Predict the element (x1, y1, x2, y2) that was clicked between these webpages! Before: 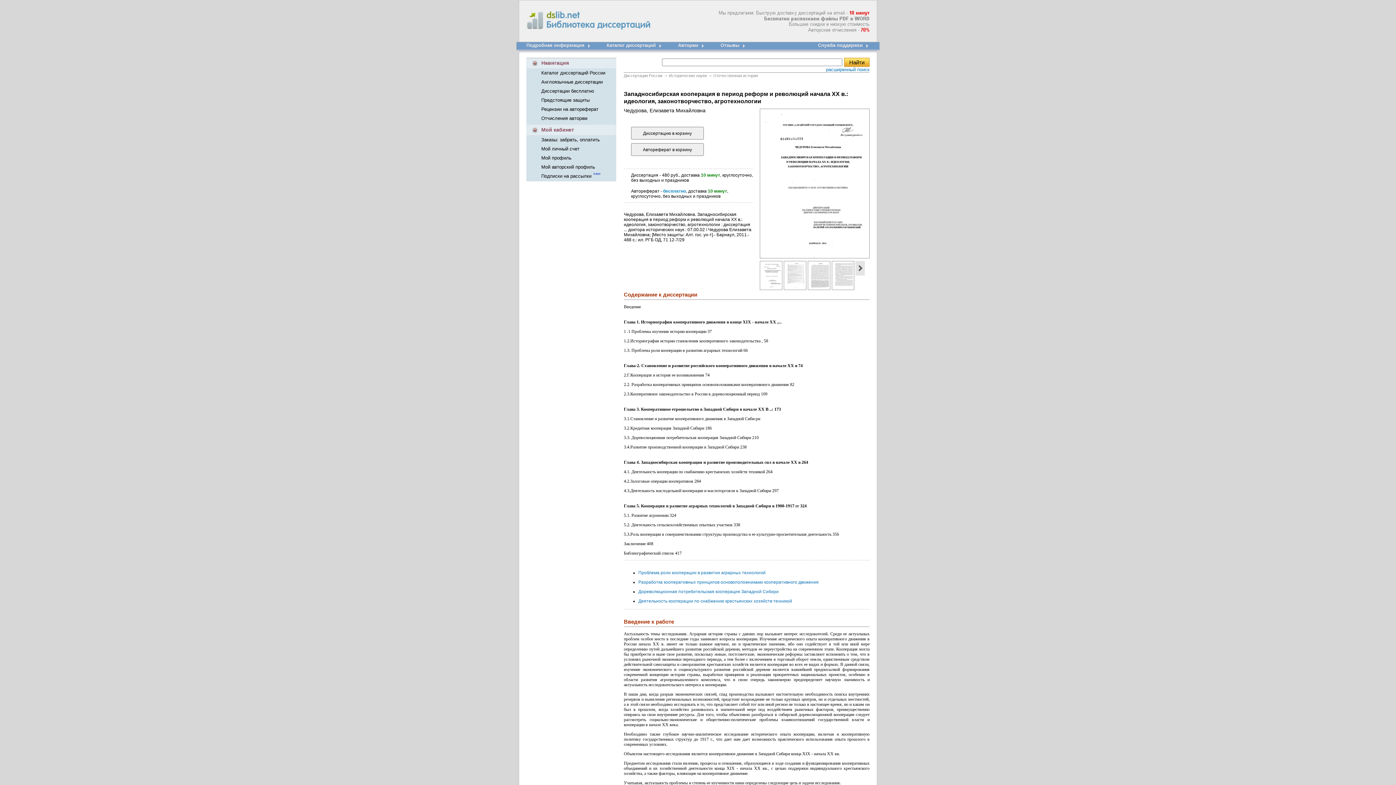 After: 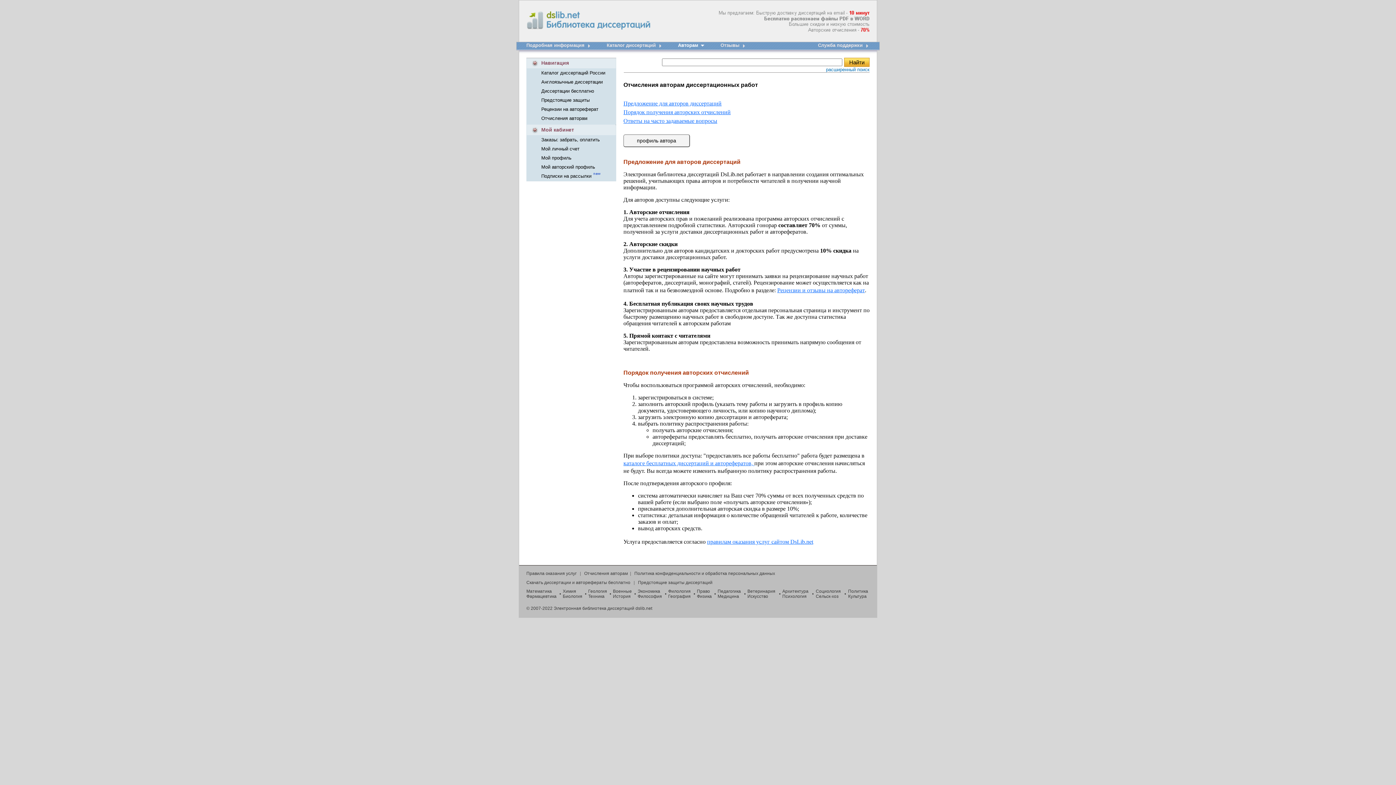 Action: bbox: (698, 52, 720, 58)